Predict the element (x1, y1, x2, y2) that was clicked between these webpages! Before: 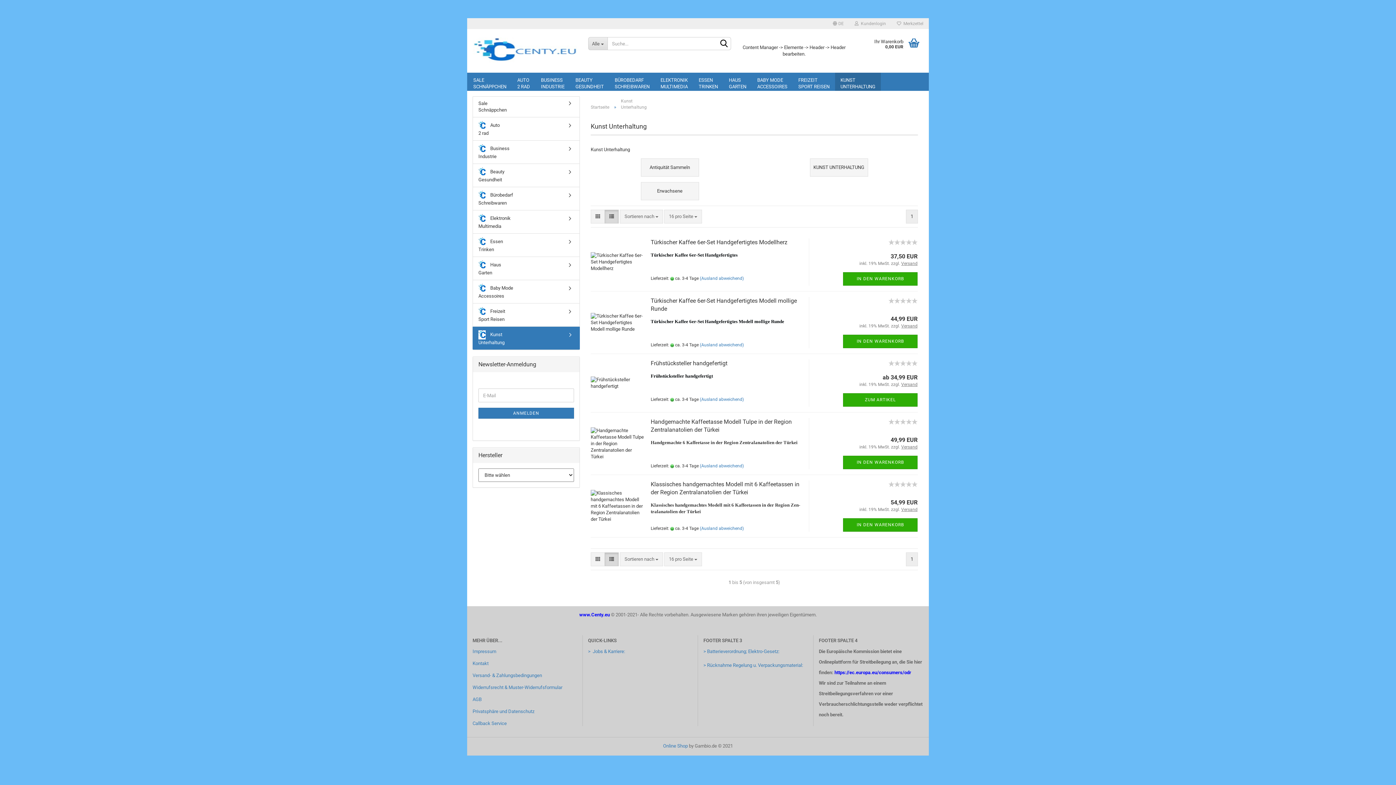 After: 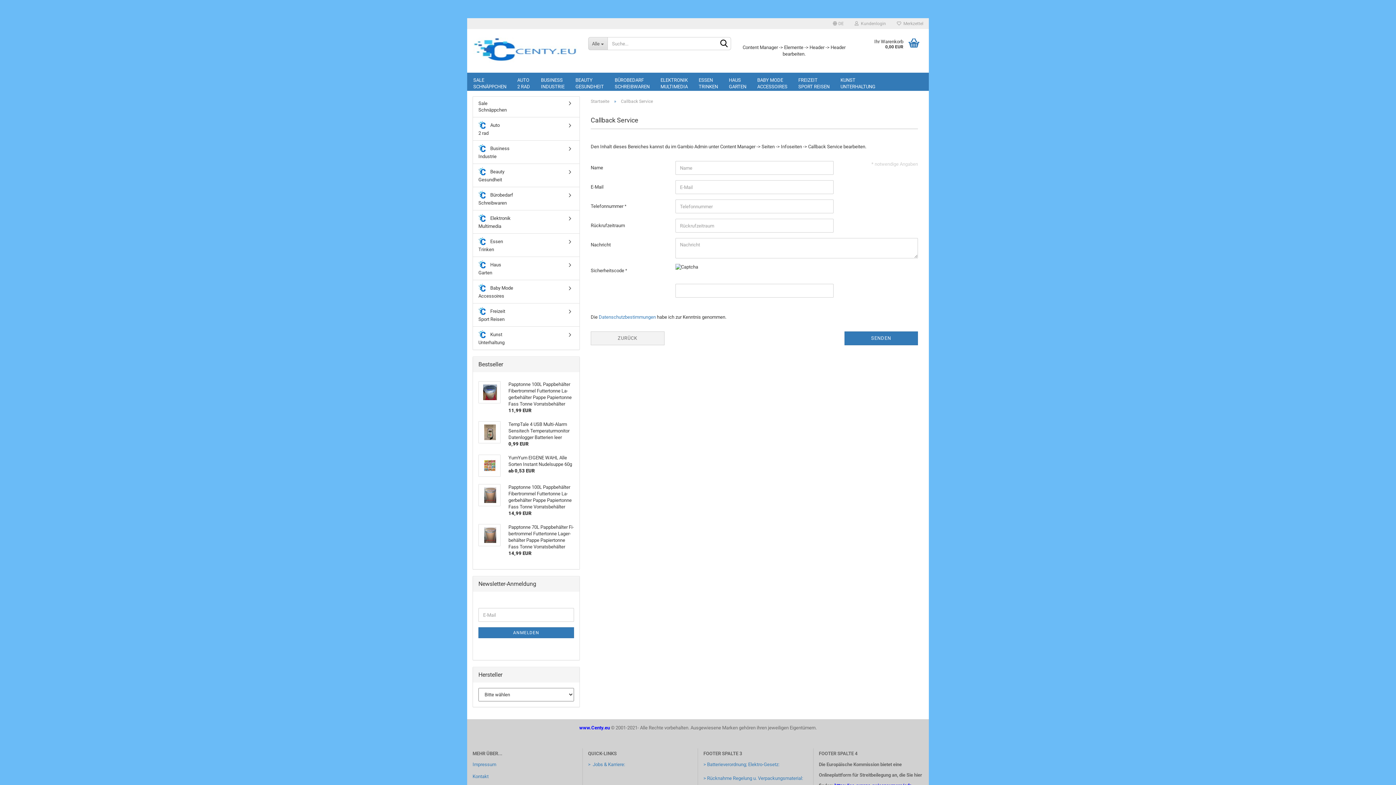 Action: label: Callback Service bbox: (472, 718, 576, 729)